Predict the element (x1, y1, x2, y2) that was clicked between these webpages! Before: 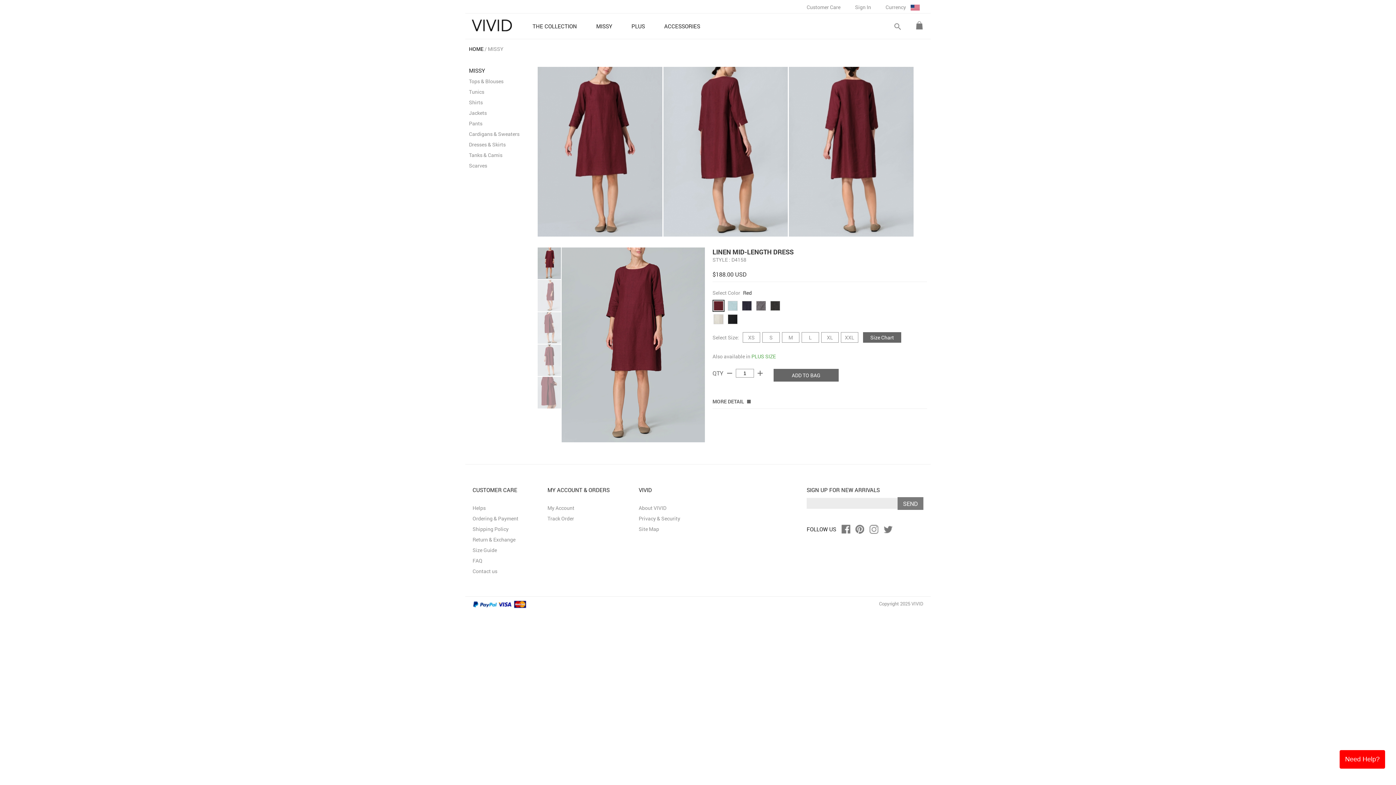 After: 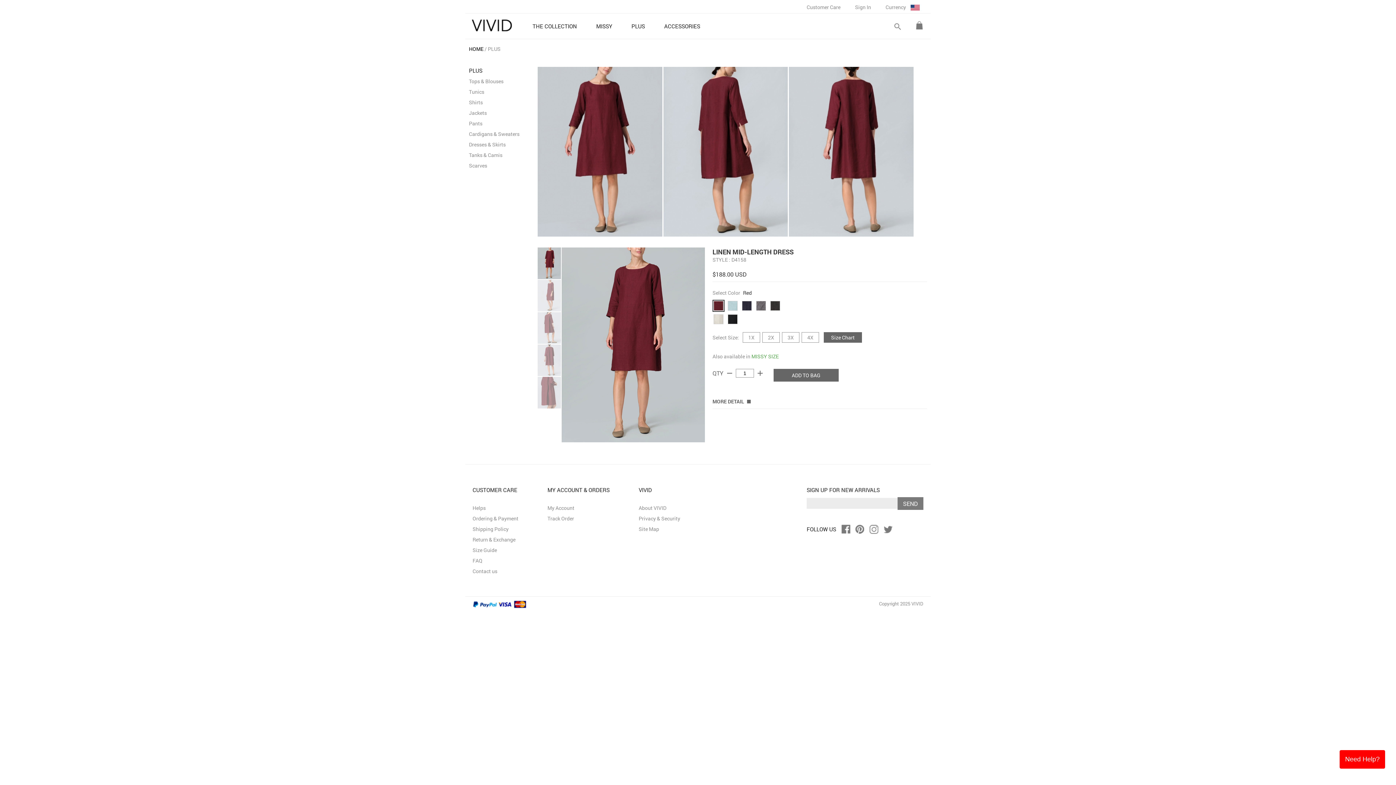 Action: bbox: (751, 353, 776, 360) label: PLUS SIZE